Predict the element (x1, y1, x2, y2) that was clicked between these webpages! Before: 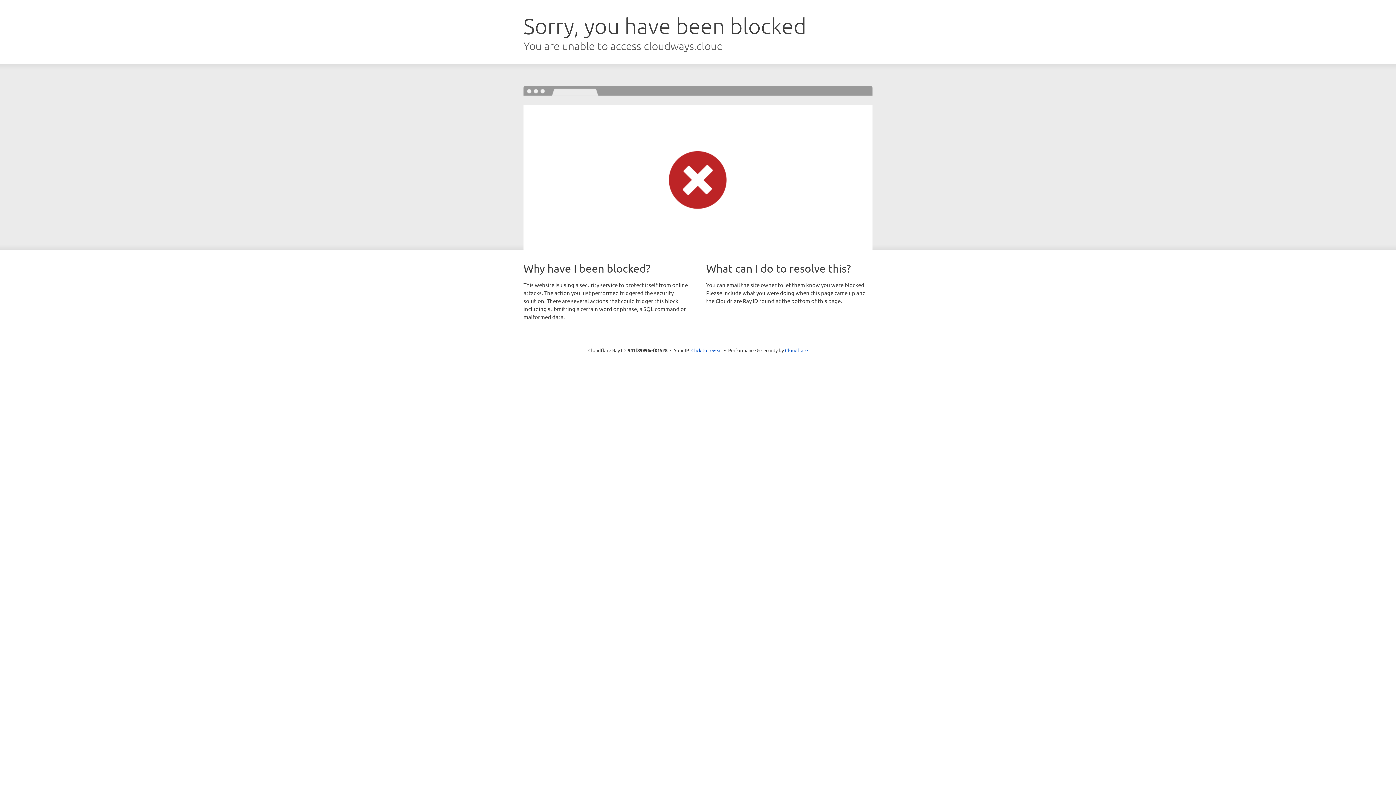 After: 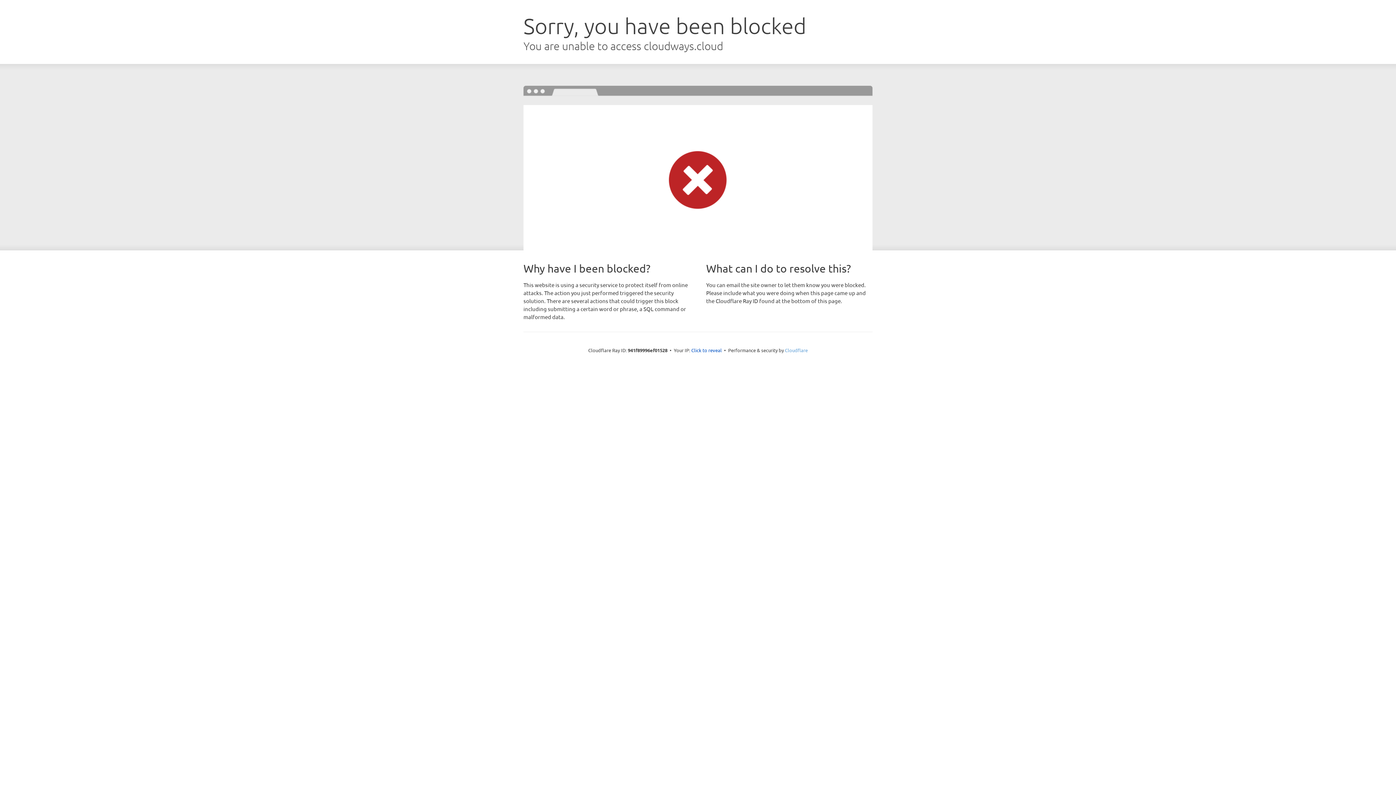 Action: label: Cloudflare bbox: (785, 347, 808, 353)